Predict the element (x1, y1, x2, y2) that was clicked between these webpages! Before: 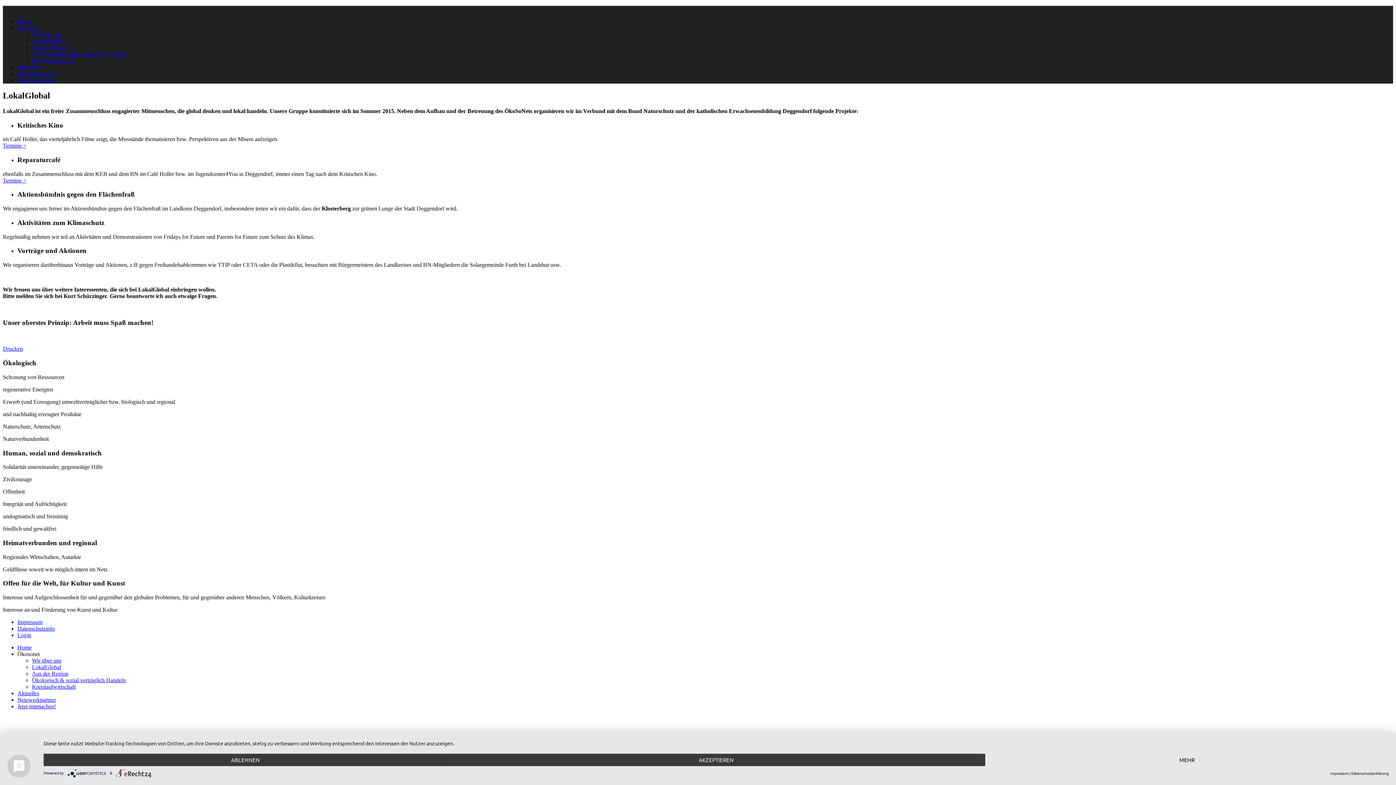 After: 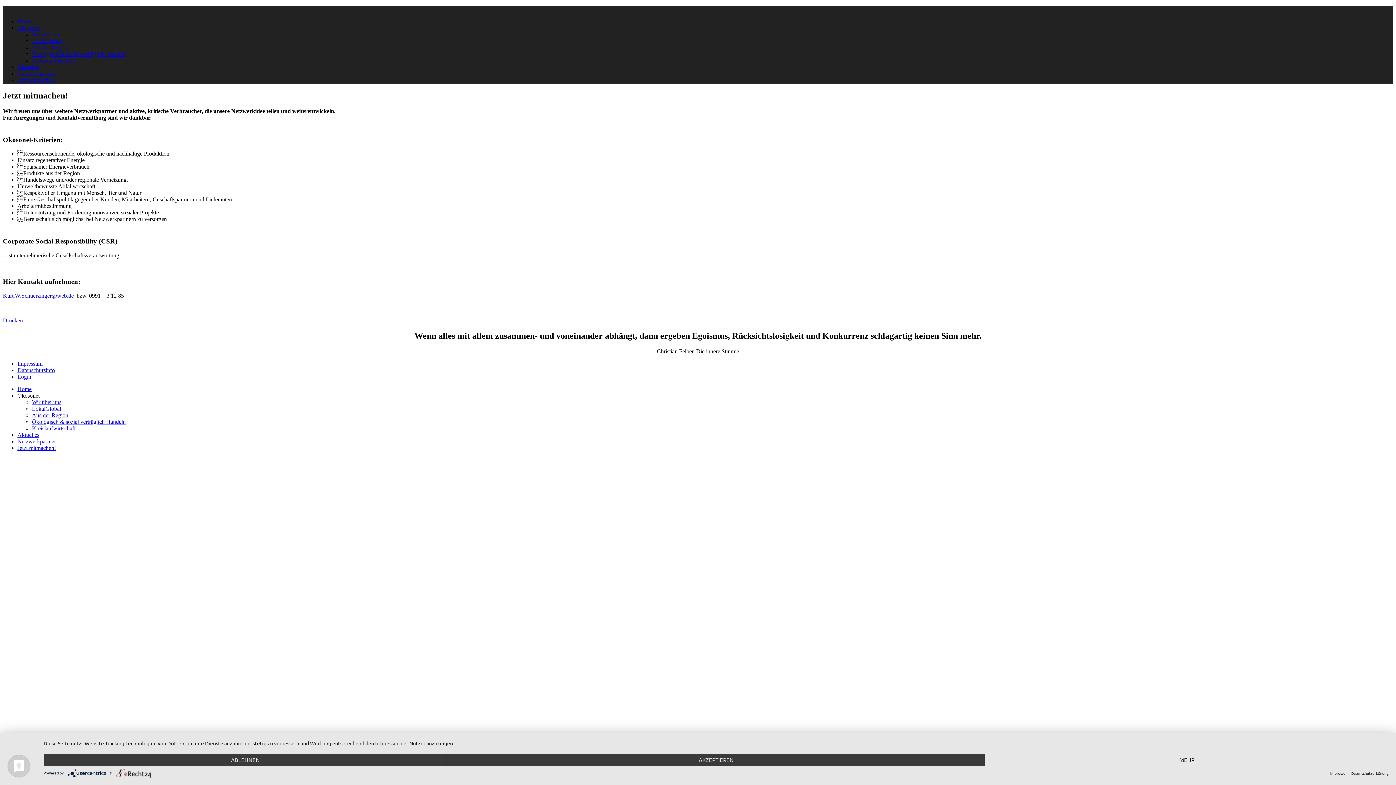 Action: label: Jetzt mitmachen! bbox: (17, 77, 56, 83)